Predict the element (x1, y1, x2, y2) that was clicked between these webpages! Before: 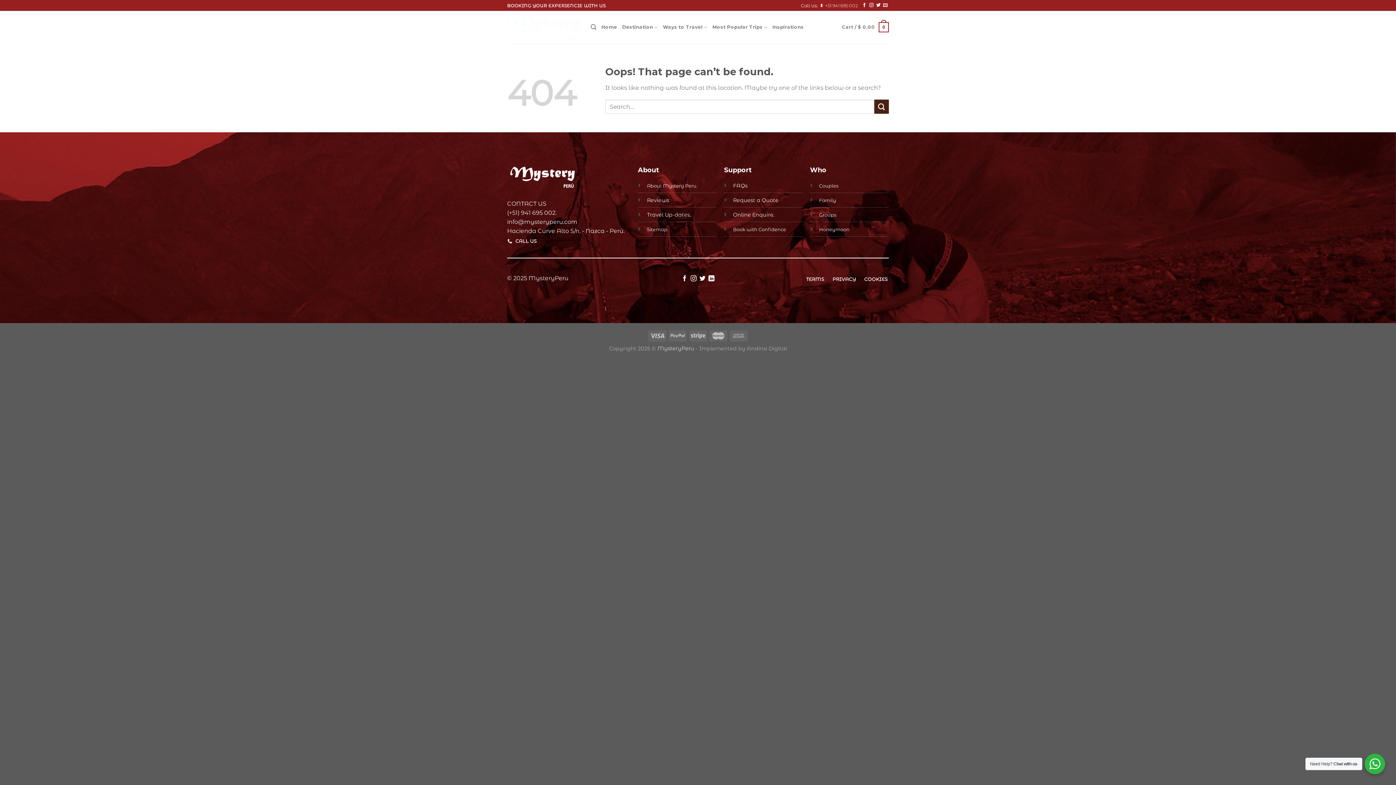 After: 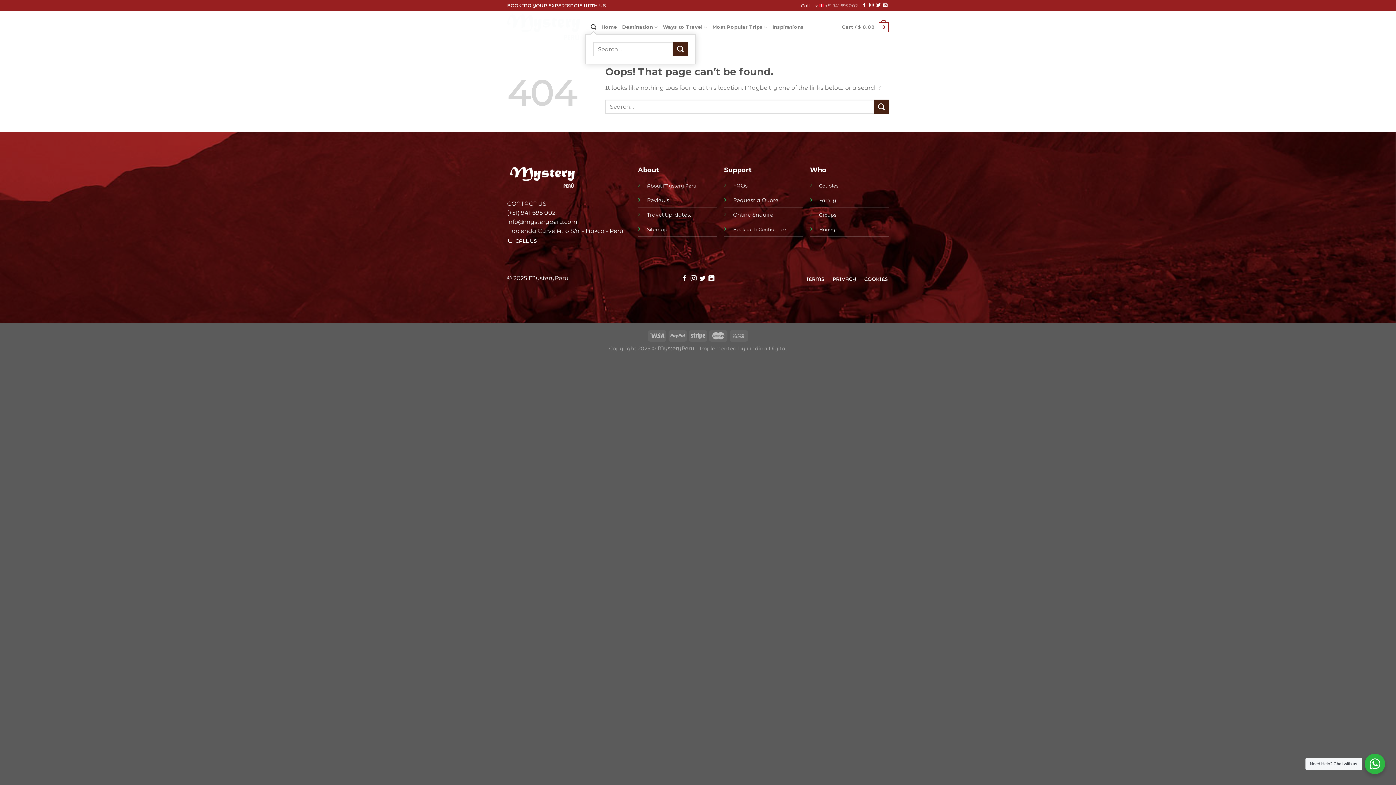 Action: bbox: (590, 20, 596, 34) label: Search